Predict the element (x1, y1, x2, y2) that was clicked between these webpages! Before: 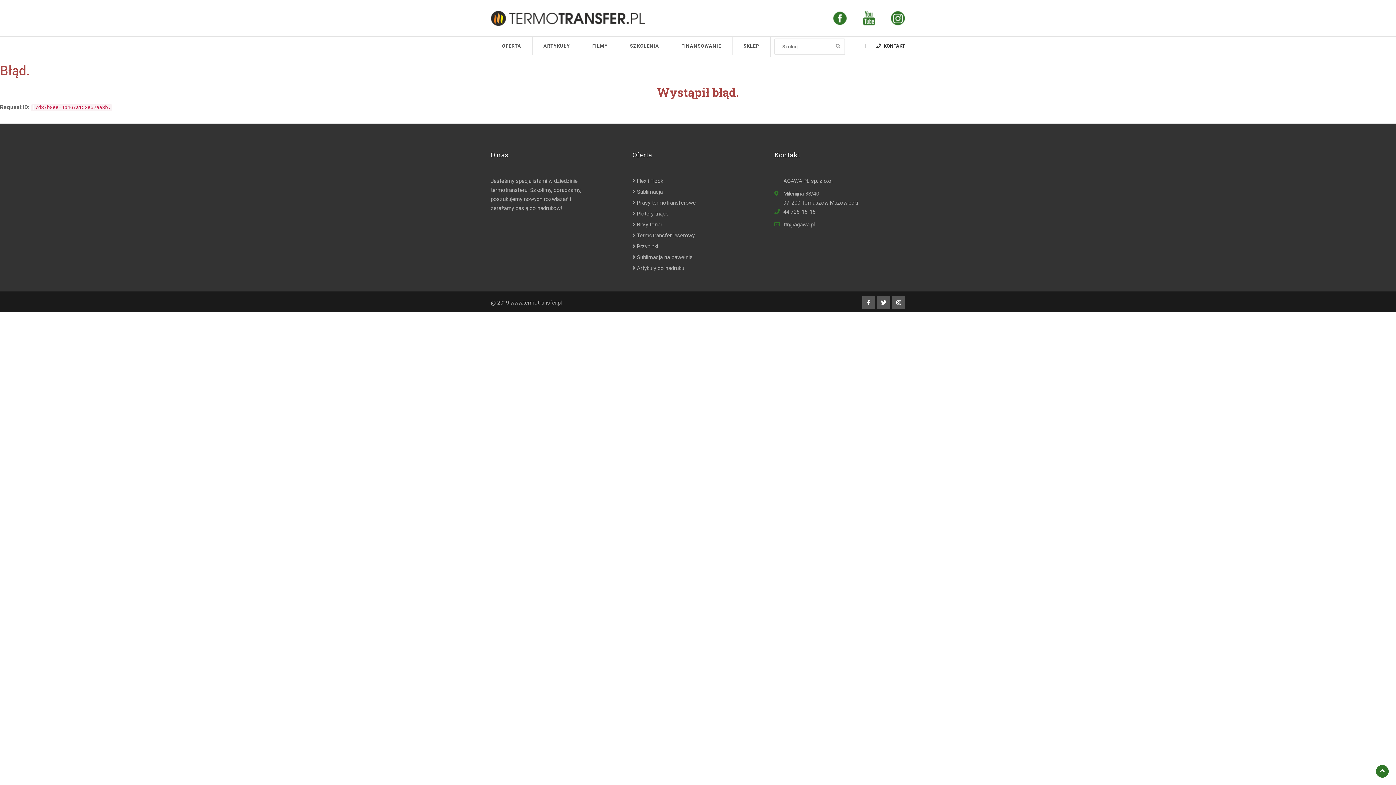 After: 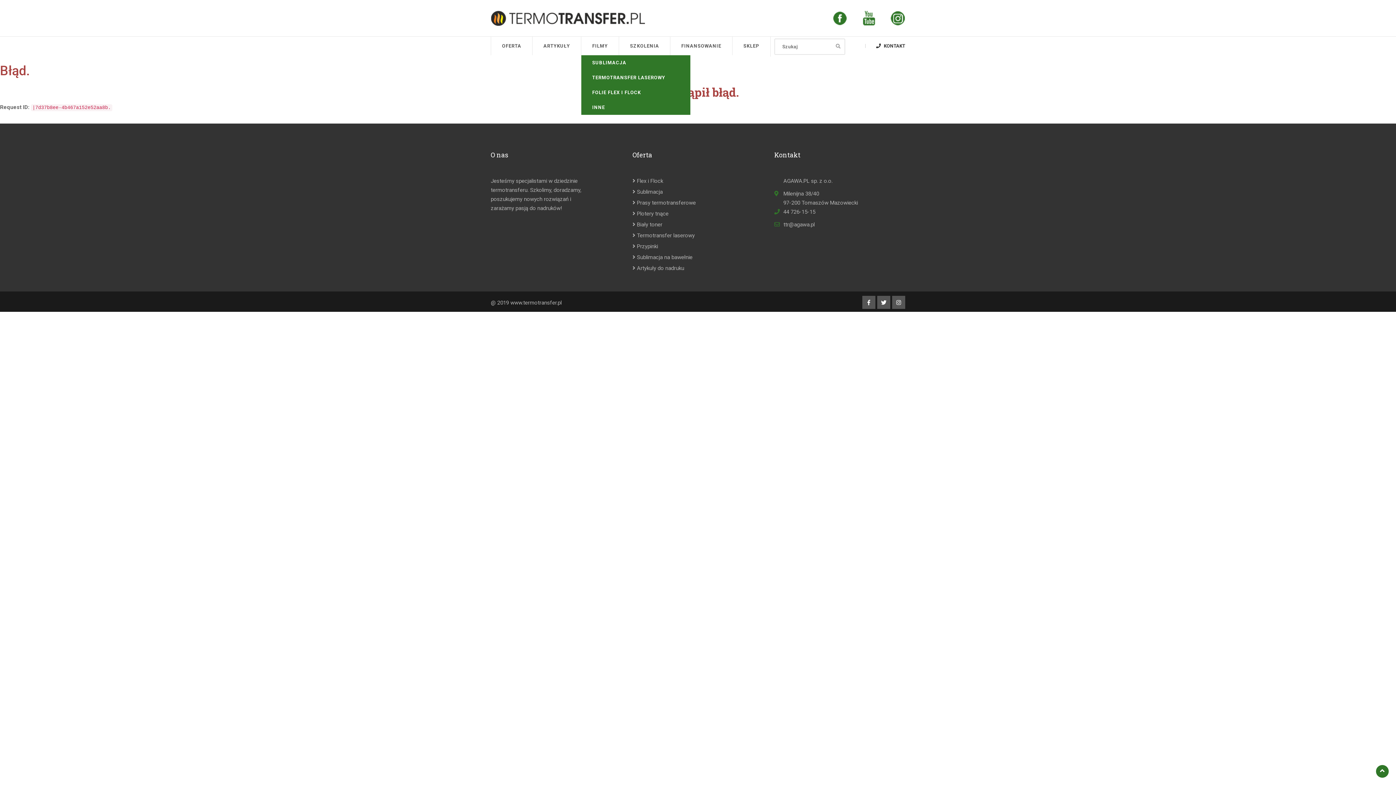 Action: label: FILMY bbox: (581, 42, 618, 49)